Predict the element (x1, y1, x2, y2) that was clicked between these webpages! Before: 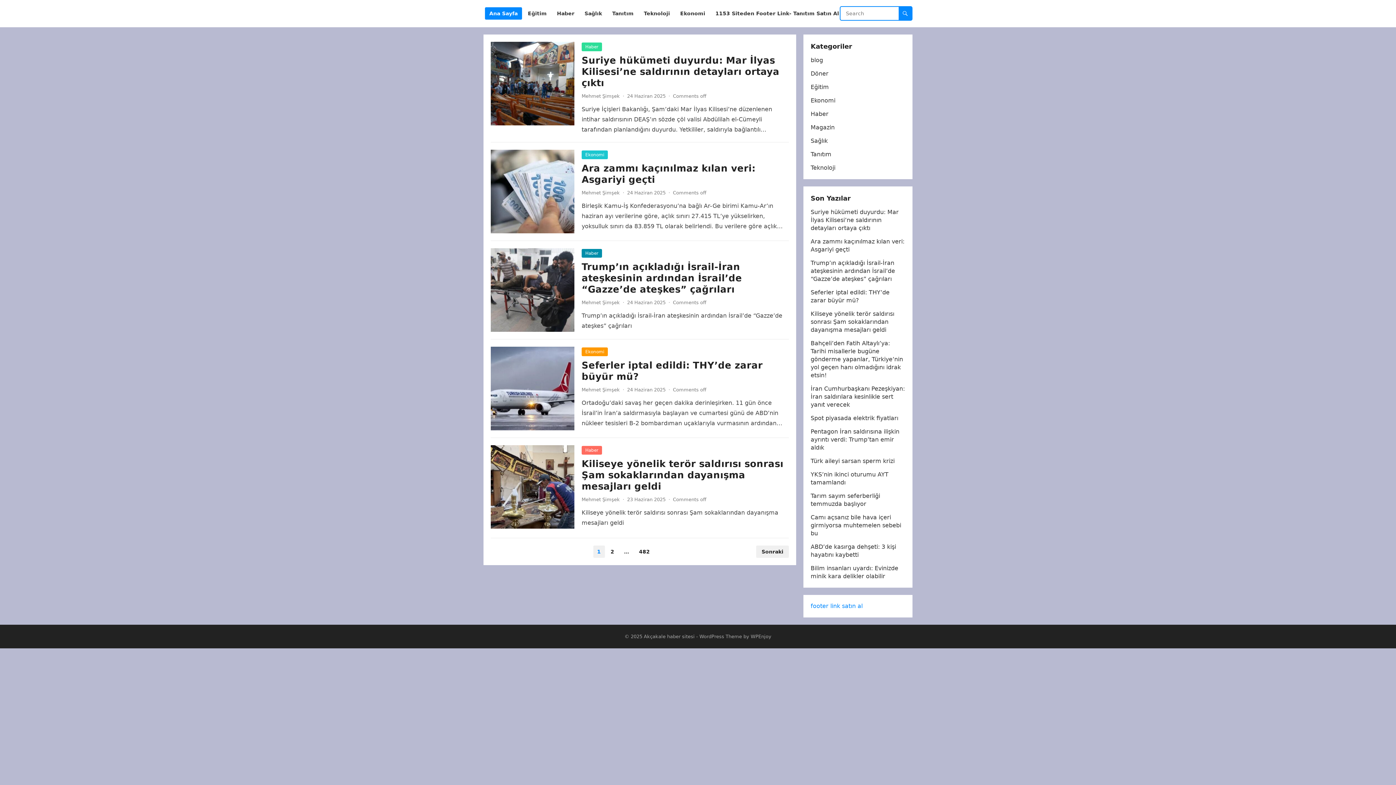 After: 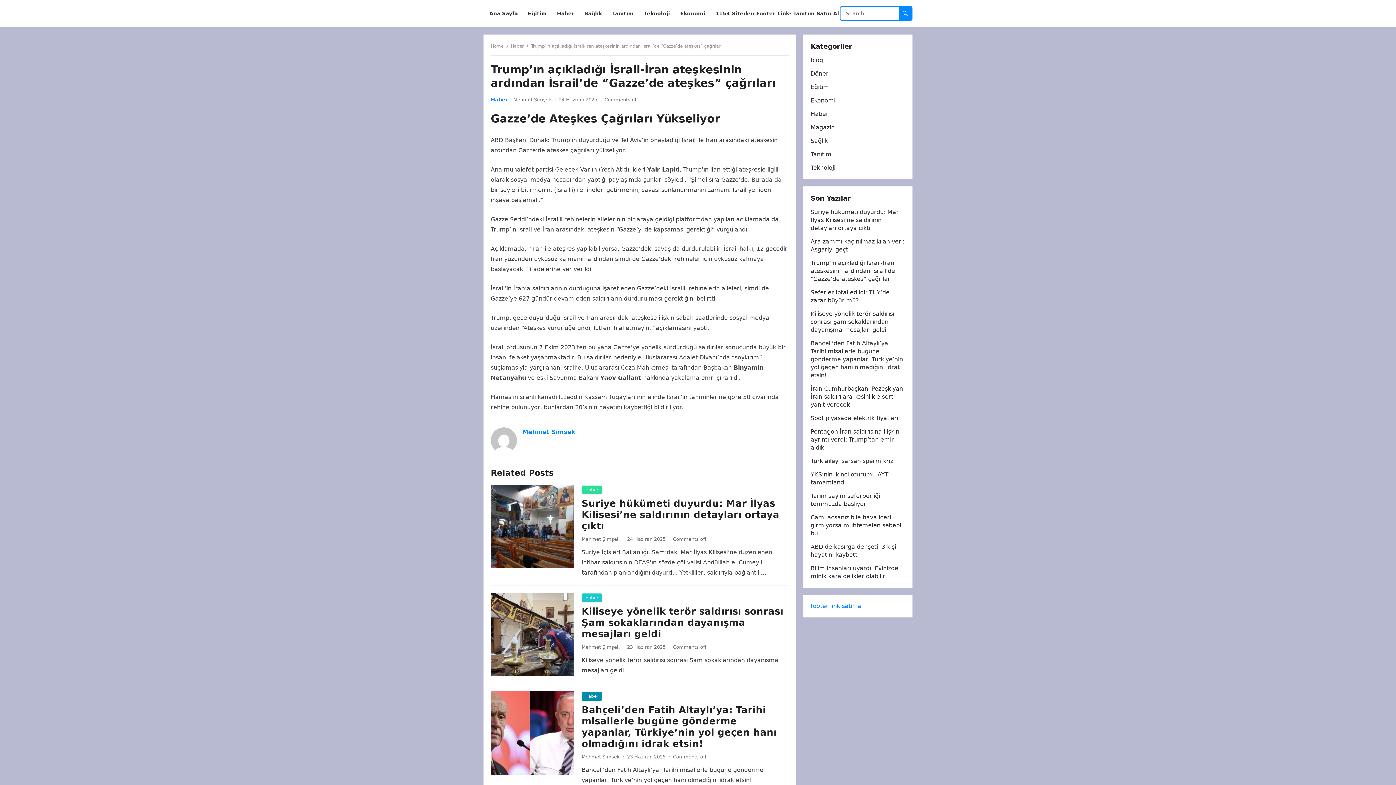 Action: bbox: (490, 248, 574, 332)